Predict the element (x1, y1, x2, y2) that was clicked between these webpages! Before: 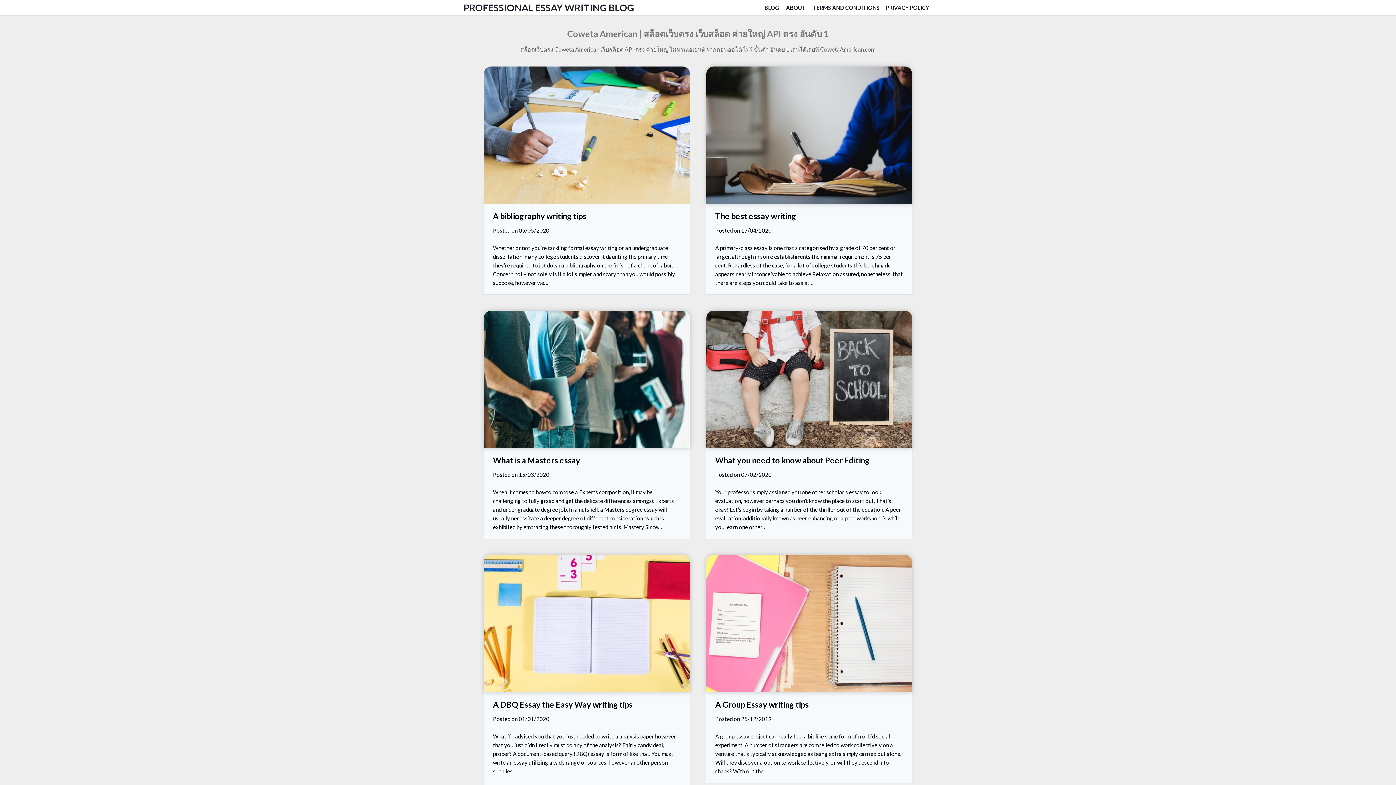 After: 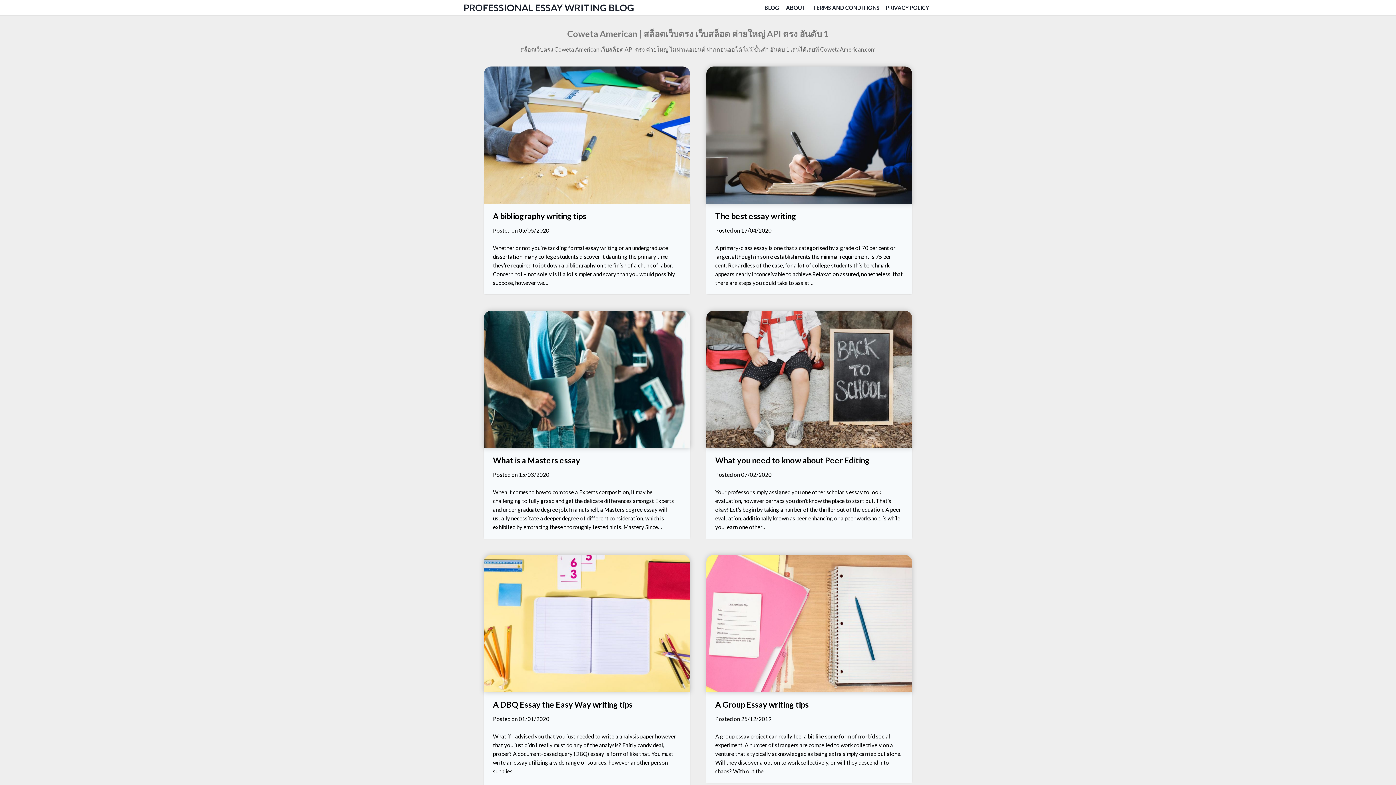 Action: bbox: (706, 310, 912, 538)